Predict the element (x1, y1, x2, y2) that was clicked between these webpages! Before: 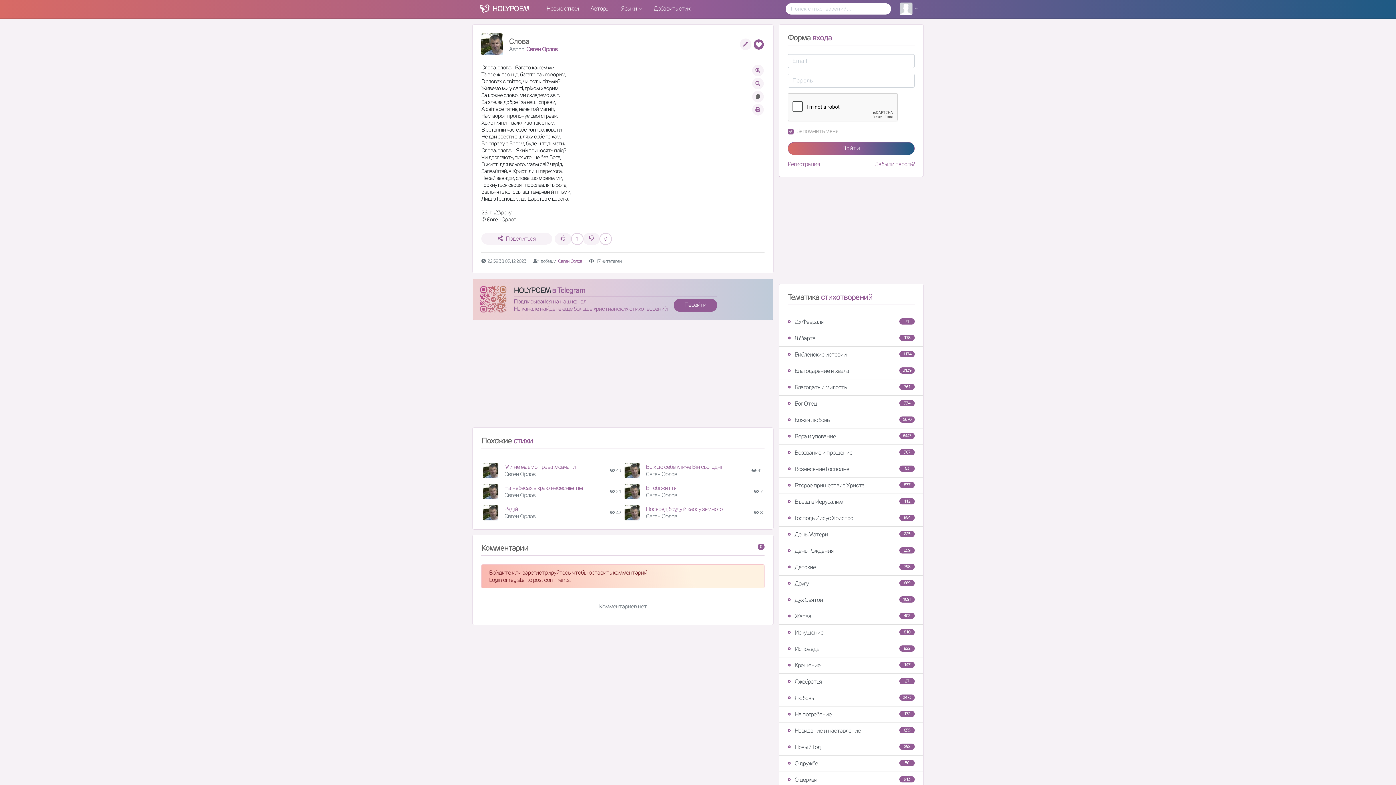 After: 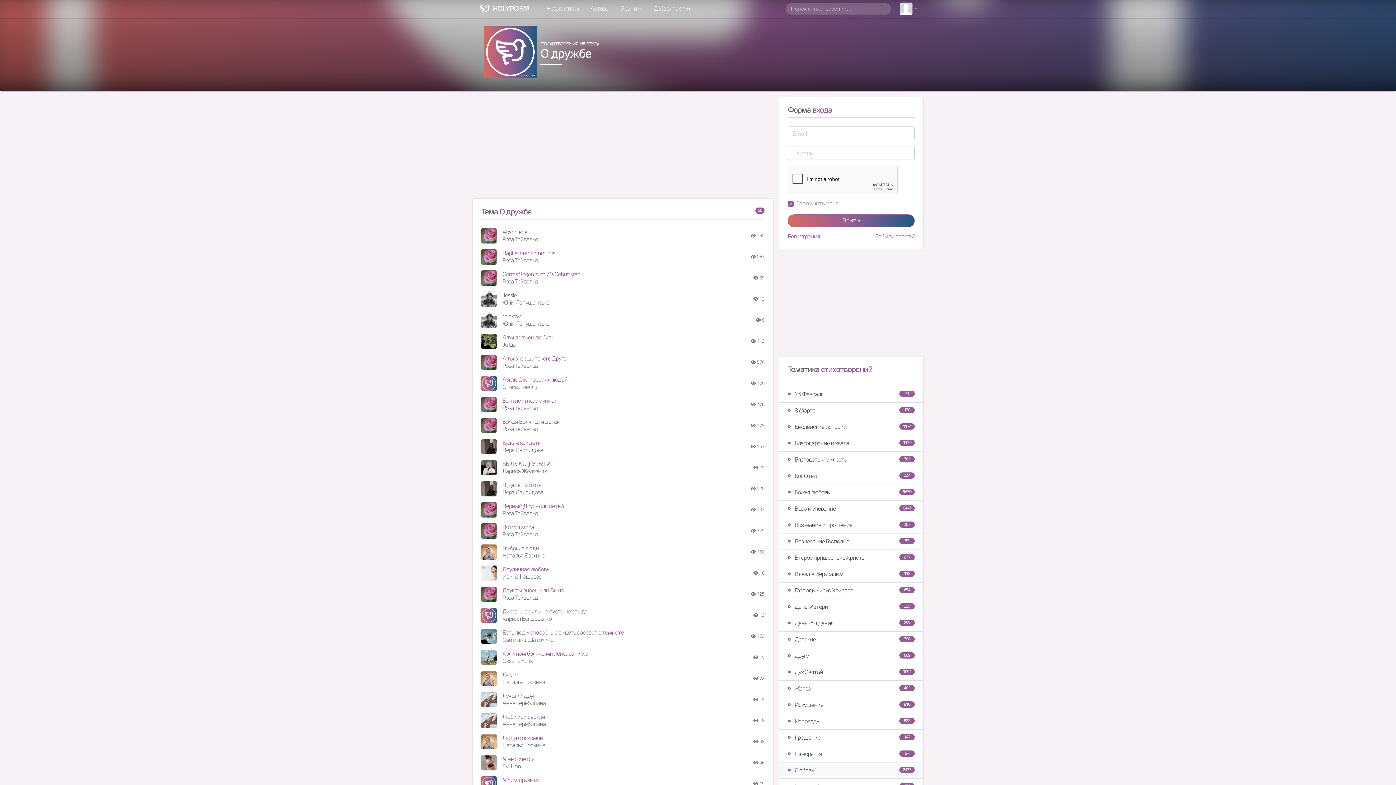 Action: label:  
50
О дружбе bbox: (779, 755, 923, 772)